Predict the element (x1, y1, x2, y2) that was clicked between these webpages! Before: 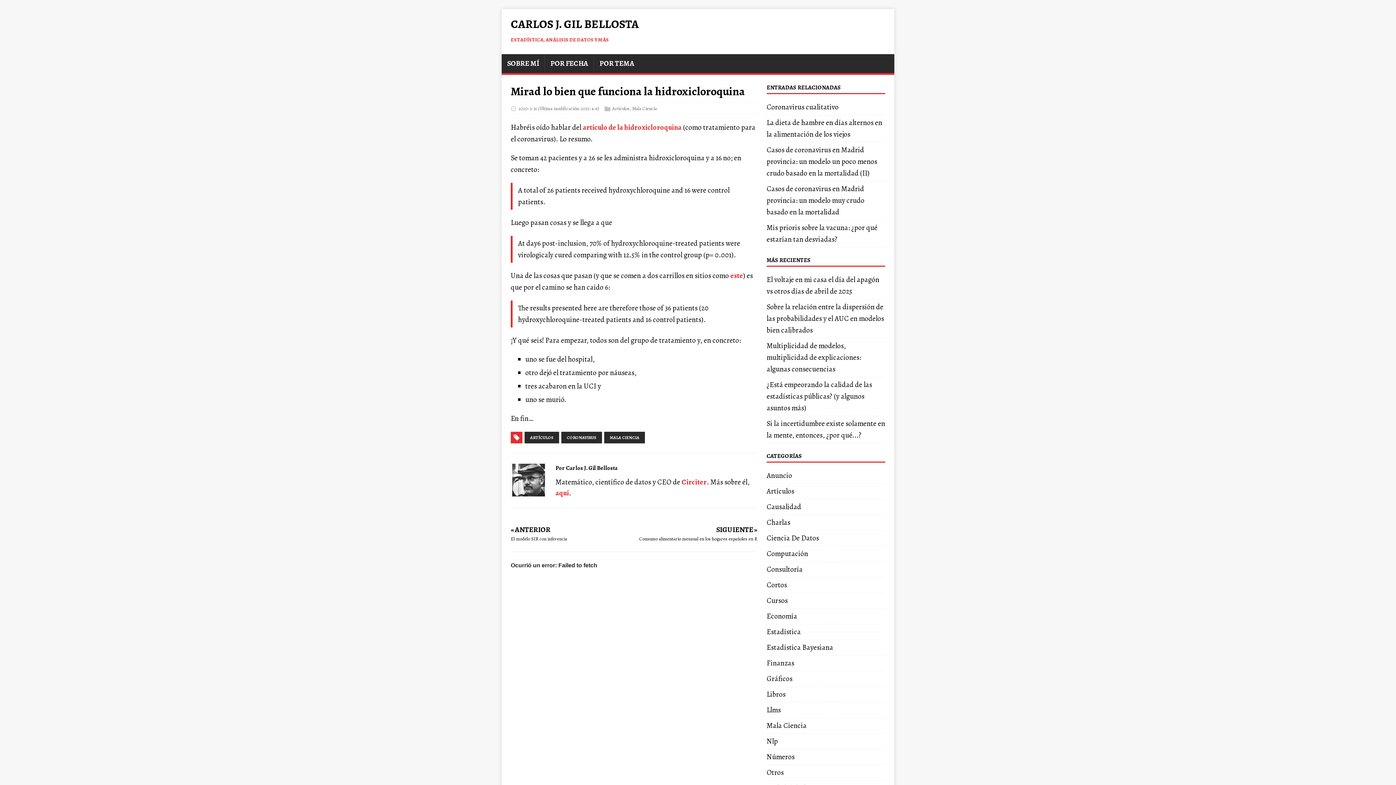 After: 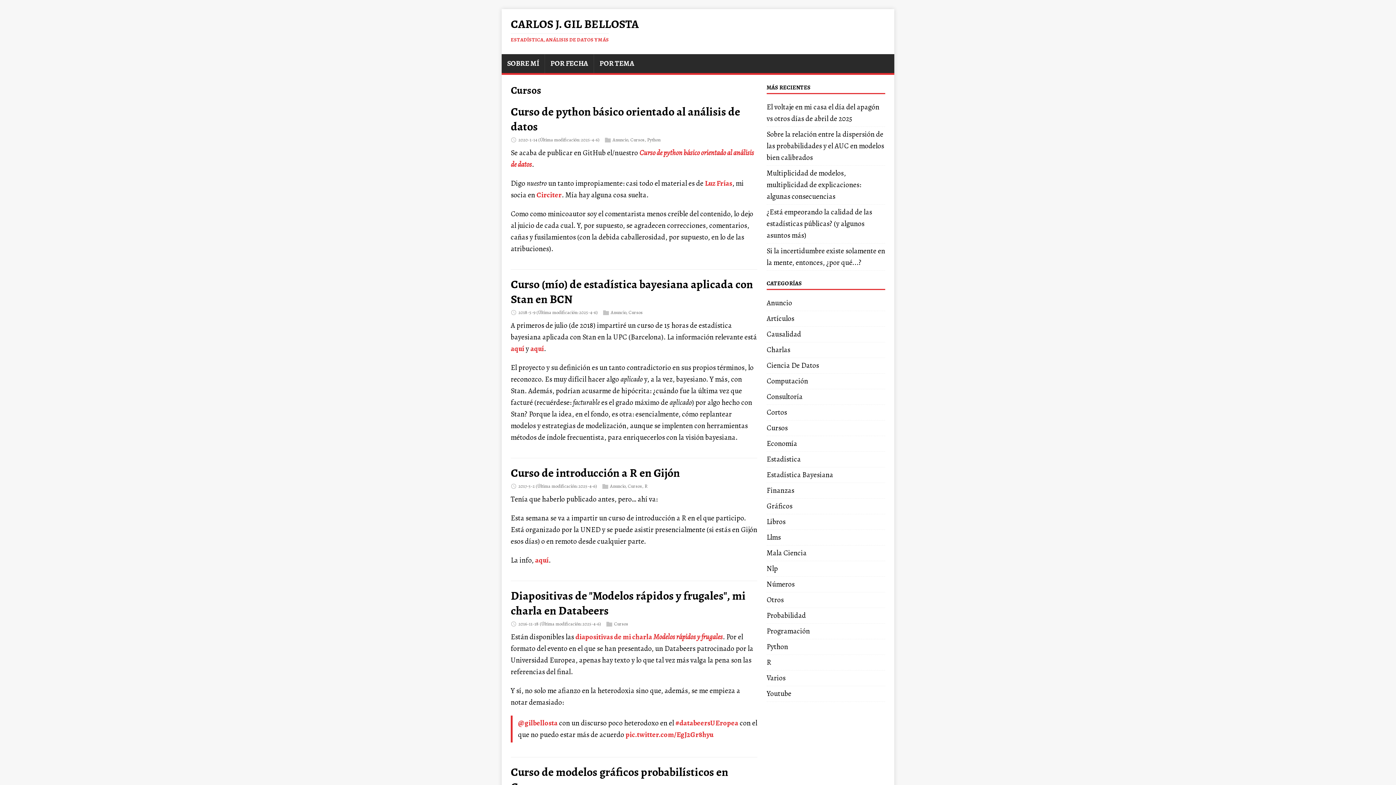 Action: label: Cursos bbox: (766, 596, 787, 605)